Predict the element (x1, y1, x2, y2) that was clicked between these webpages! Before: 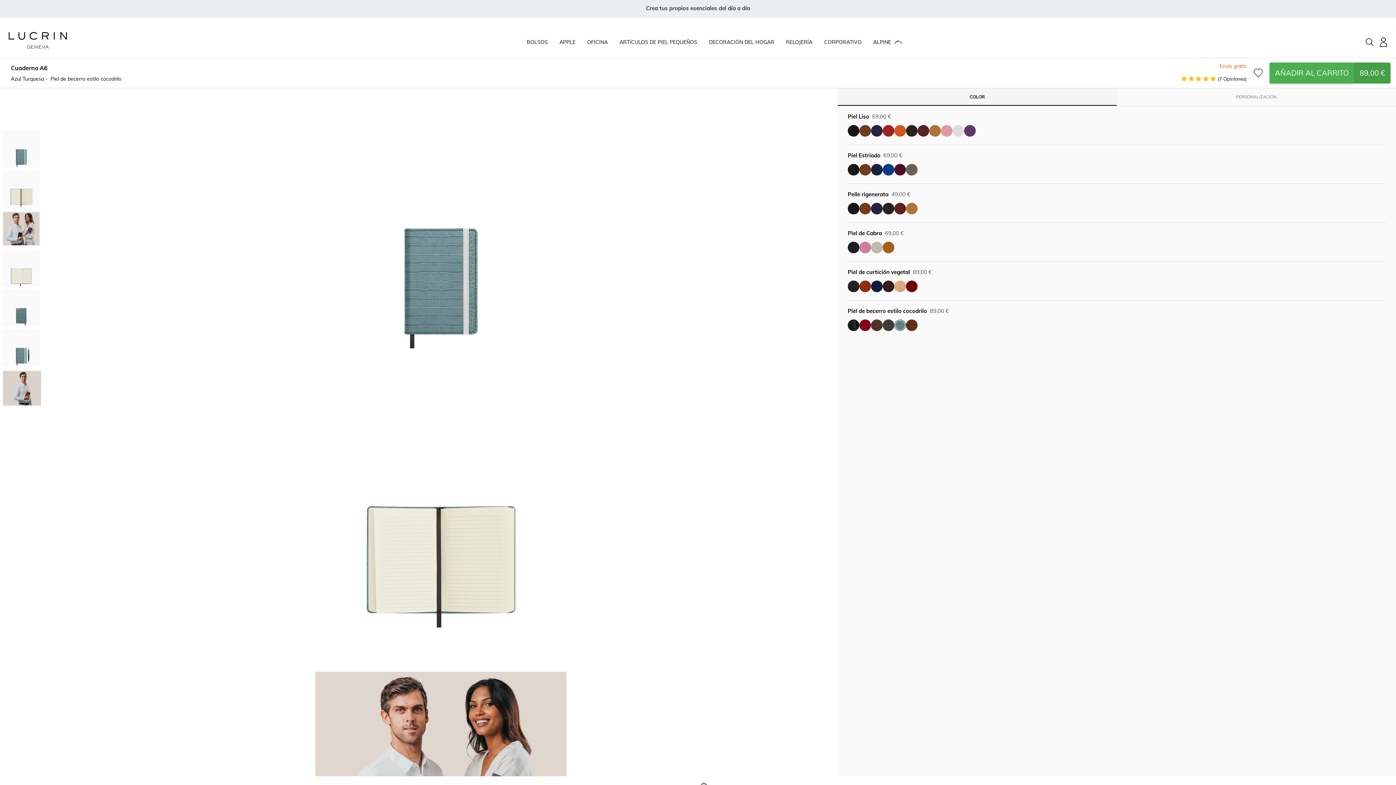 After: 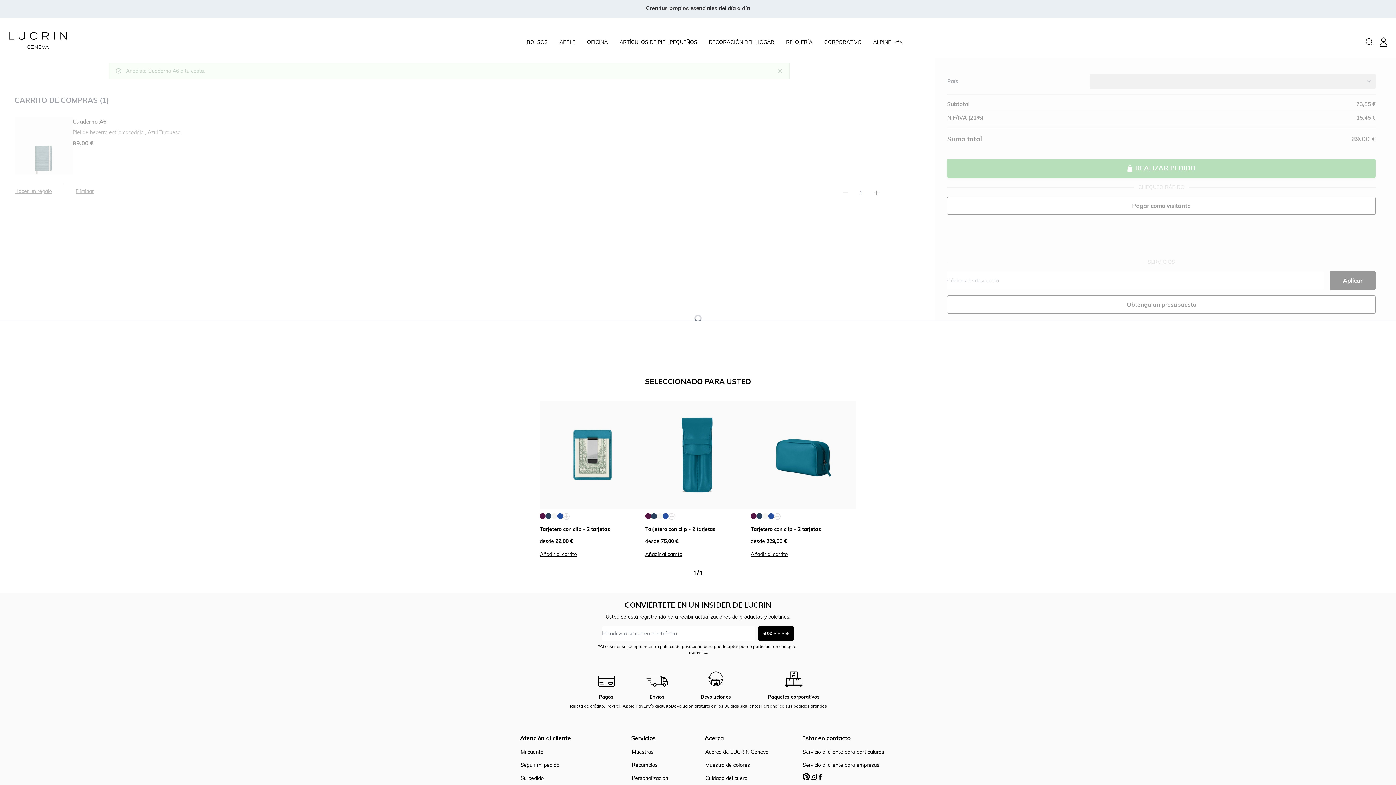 Action: bbox: (1269, 62, 1354, 83) label: AÑADIR AL CARRITO